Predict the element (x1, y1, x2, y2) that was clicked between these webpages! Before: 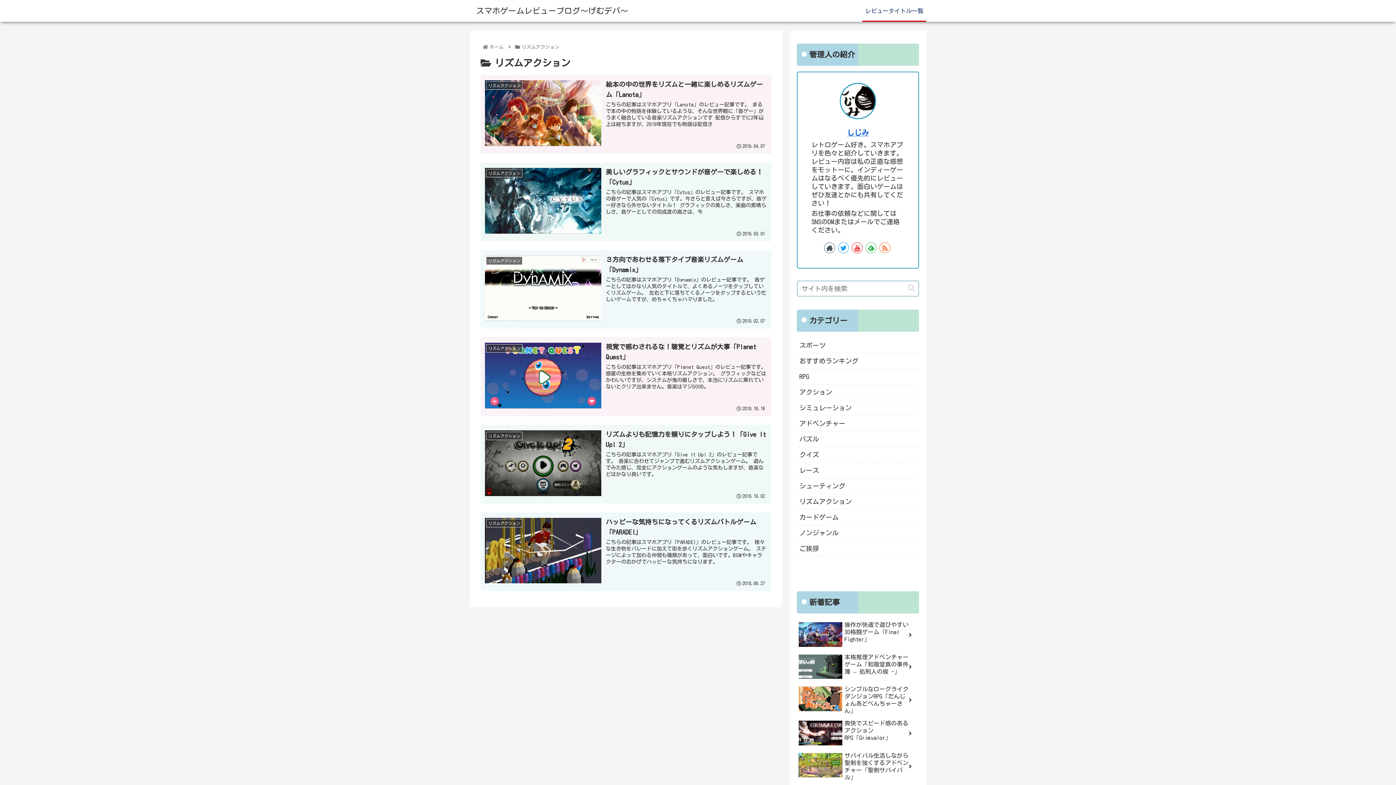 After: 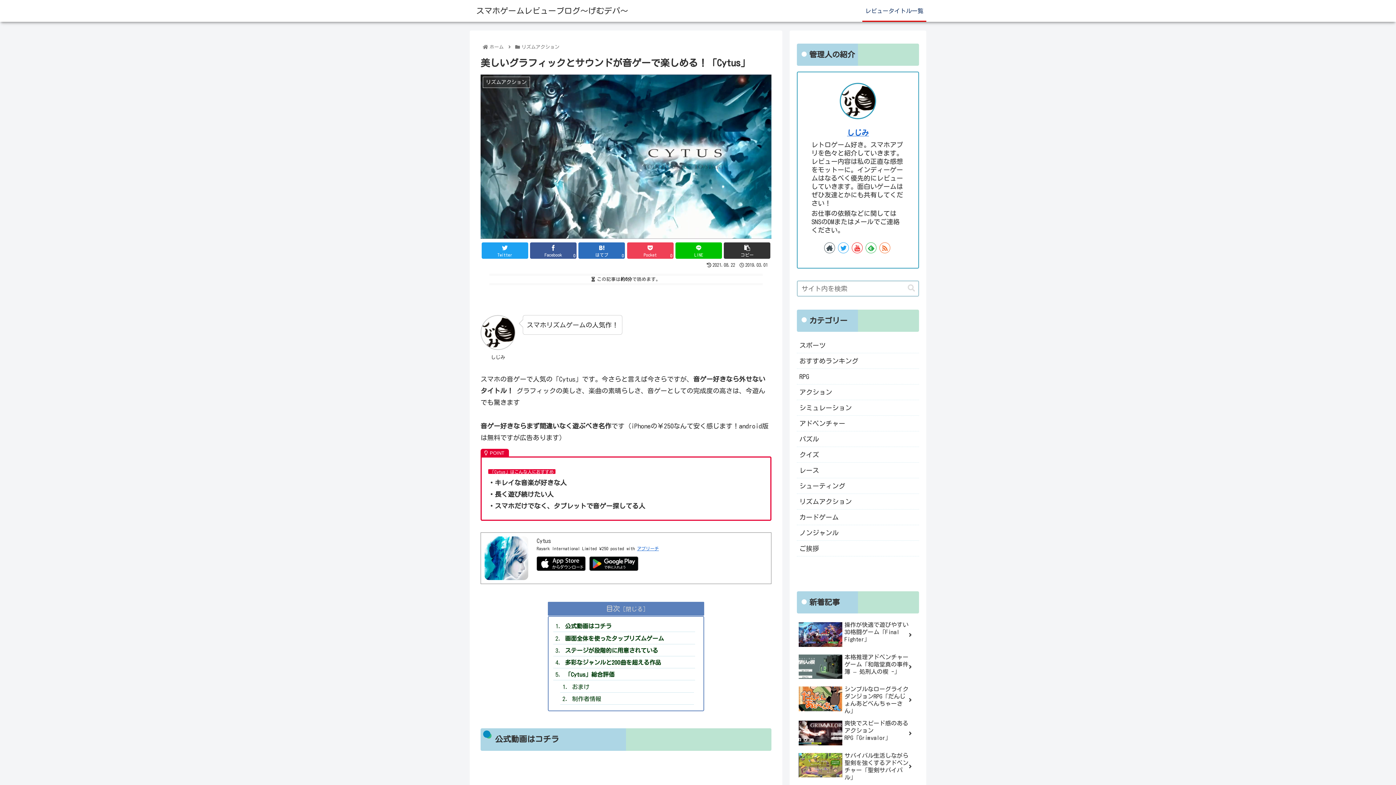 Action: label: リズムアクション
美しいグラフィックとサウンドが音ゲーで楽しめる！「Cytus」
こちらの記事はスマホアプリ「Cytus」のレビュー記事です。 スマホの音ゲーで人気の「Cytus」です。今さらと言えば今さらですが、音ゲー好きなら外せないタイトル！ グラフィックの美しさ、楽曲の素晴らしさ、音ゲーとしての完成度の高さは、今
2019.03.01 bbox: (480, 162, 771, 241)